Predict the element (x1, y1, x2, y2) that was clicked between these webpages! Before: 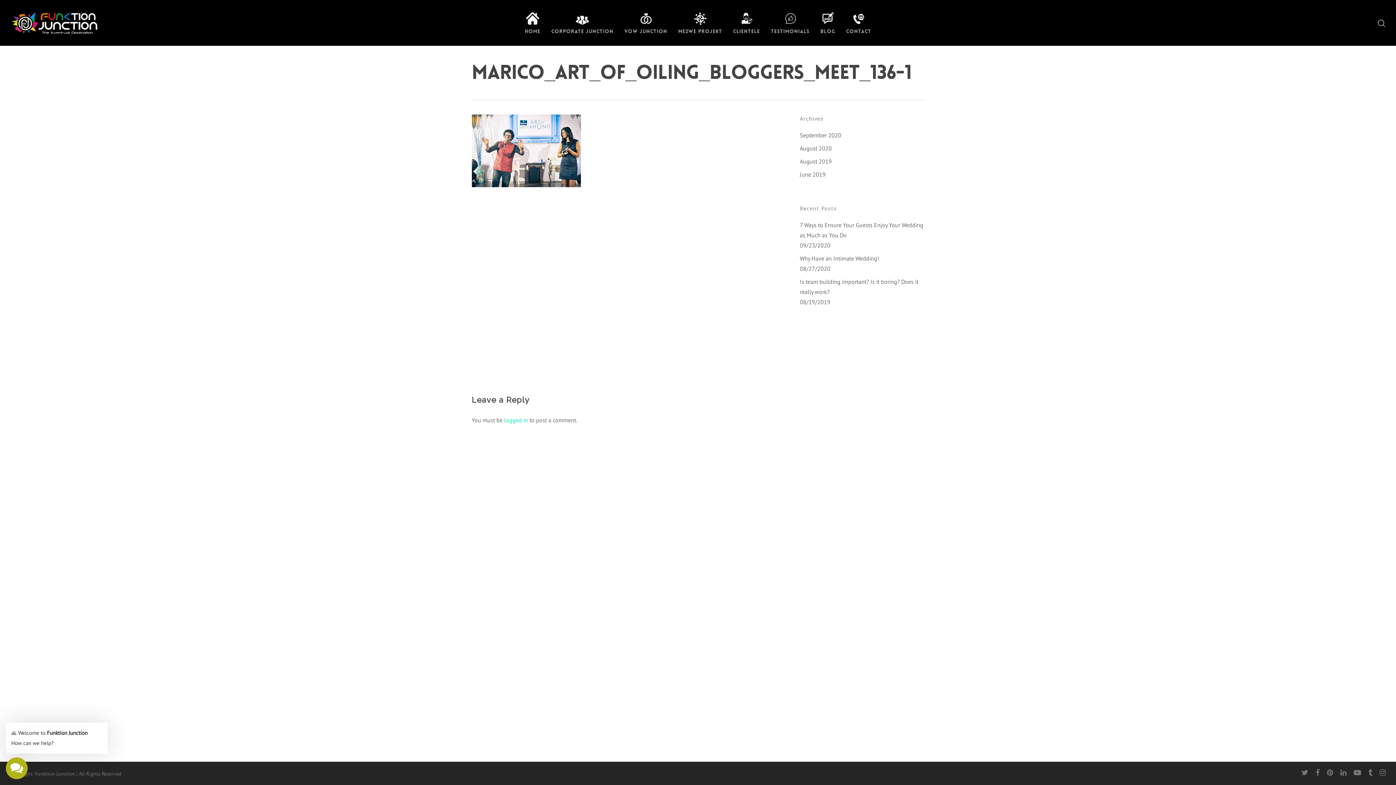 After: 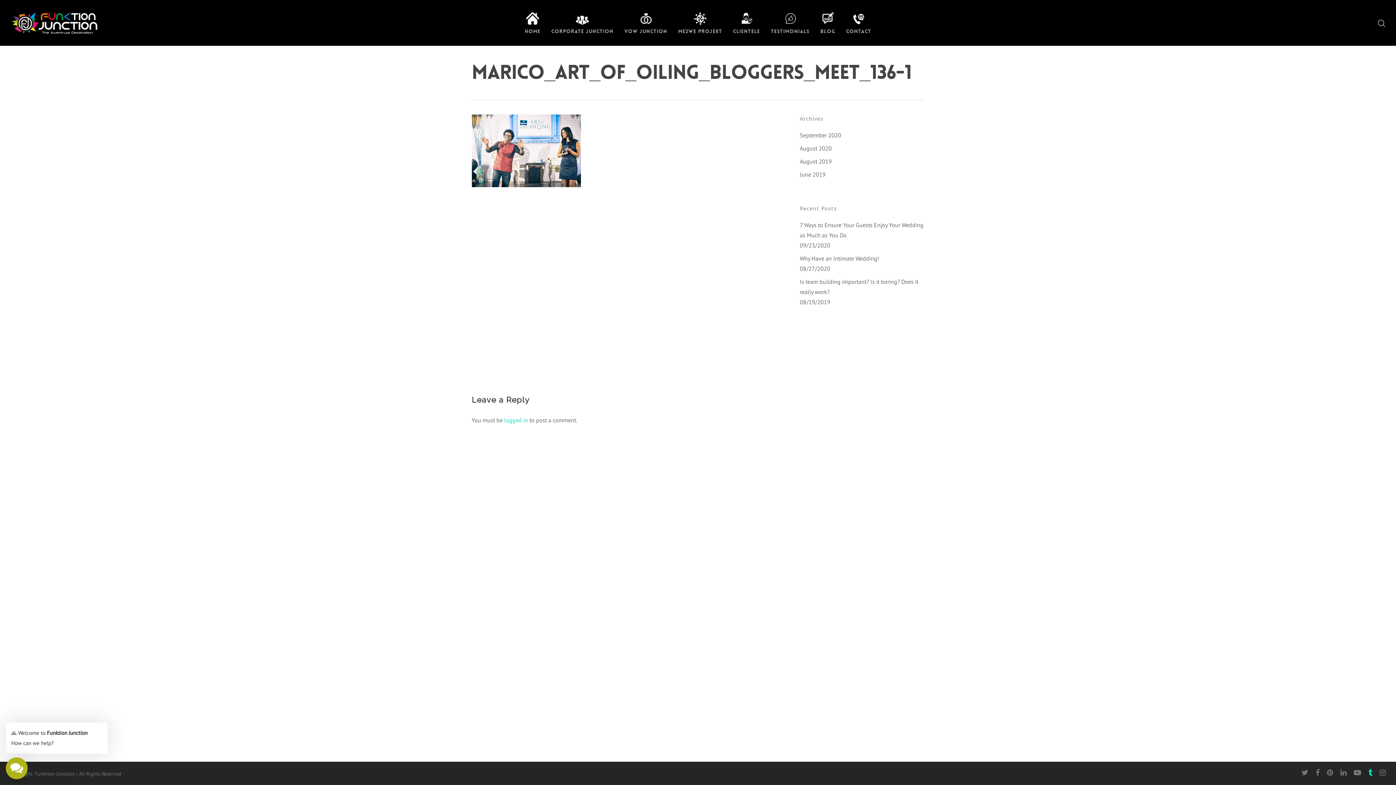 Action: bbox: (1368, 769, 1372, 777)